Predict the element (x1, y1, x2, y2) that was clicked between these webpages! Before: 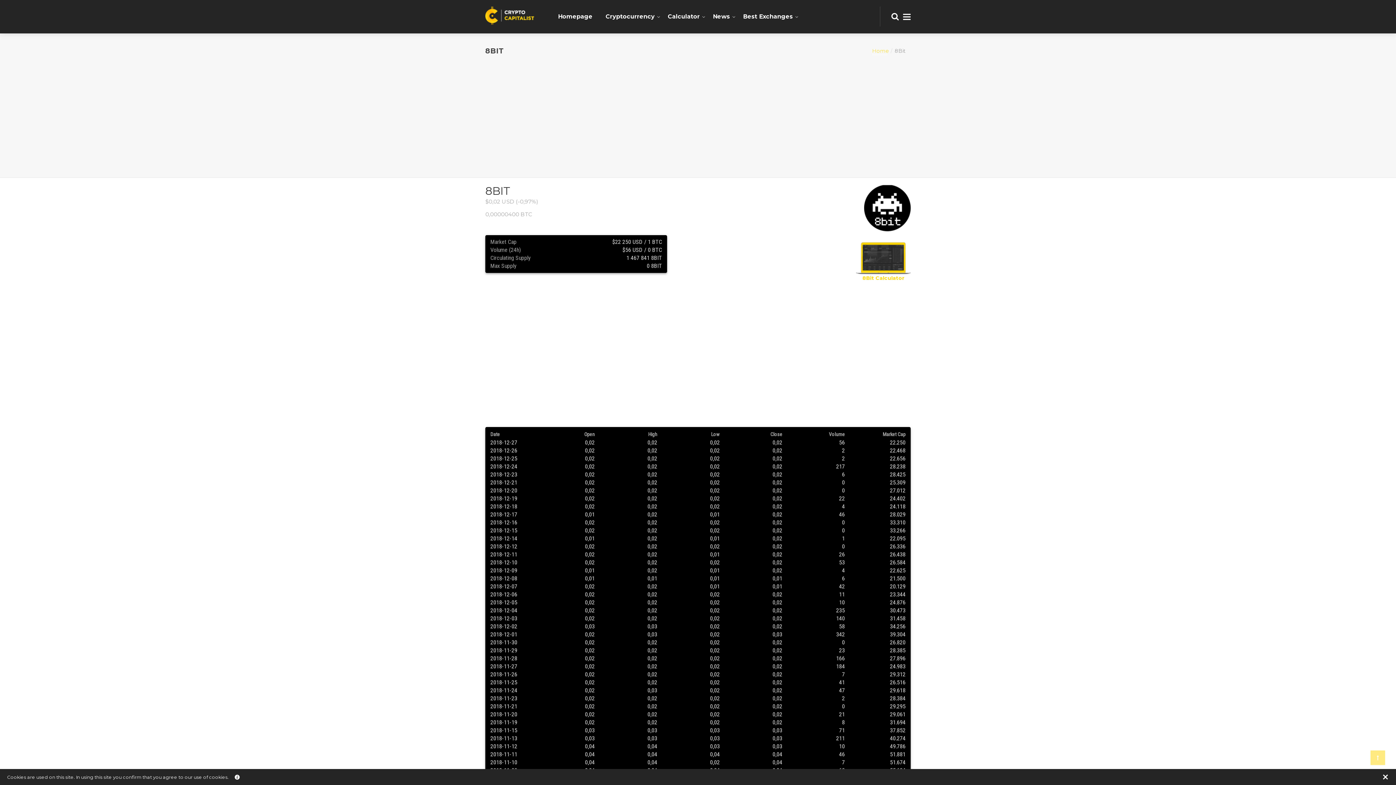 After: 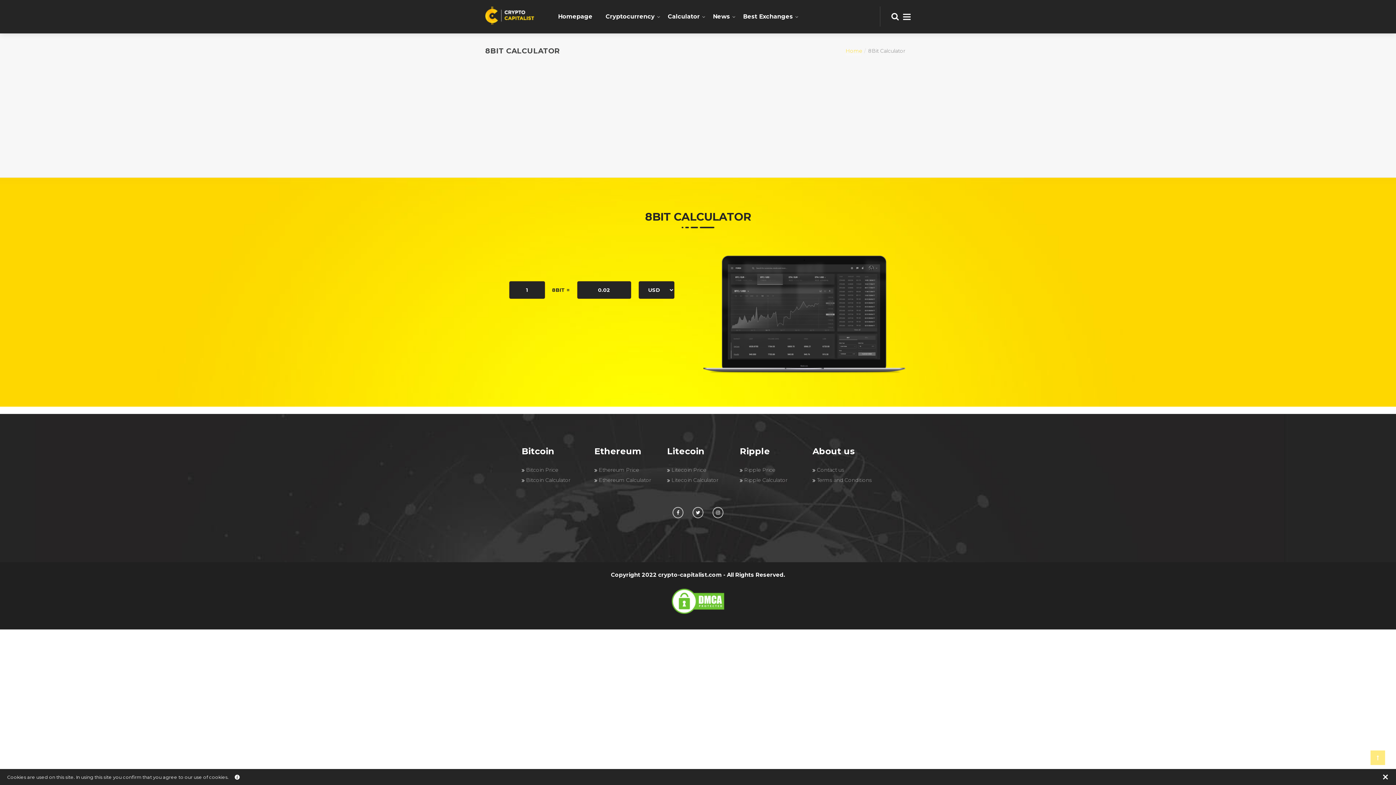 Action: label: 8Bit Calculator bbox: (862, 274, 904, 281)